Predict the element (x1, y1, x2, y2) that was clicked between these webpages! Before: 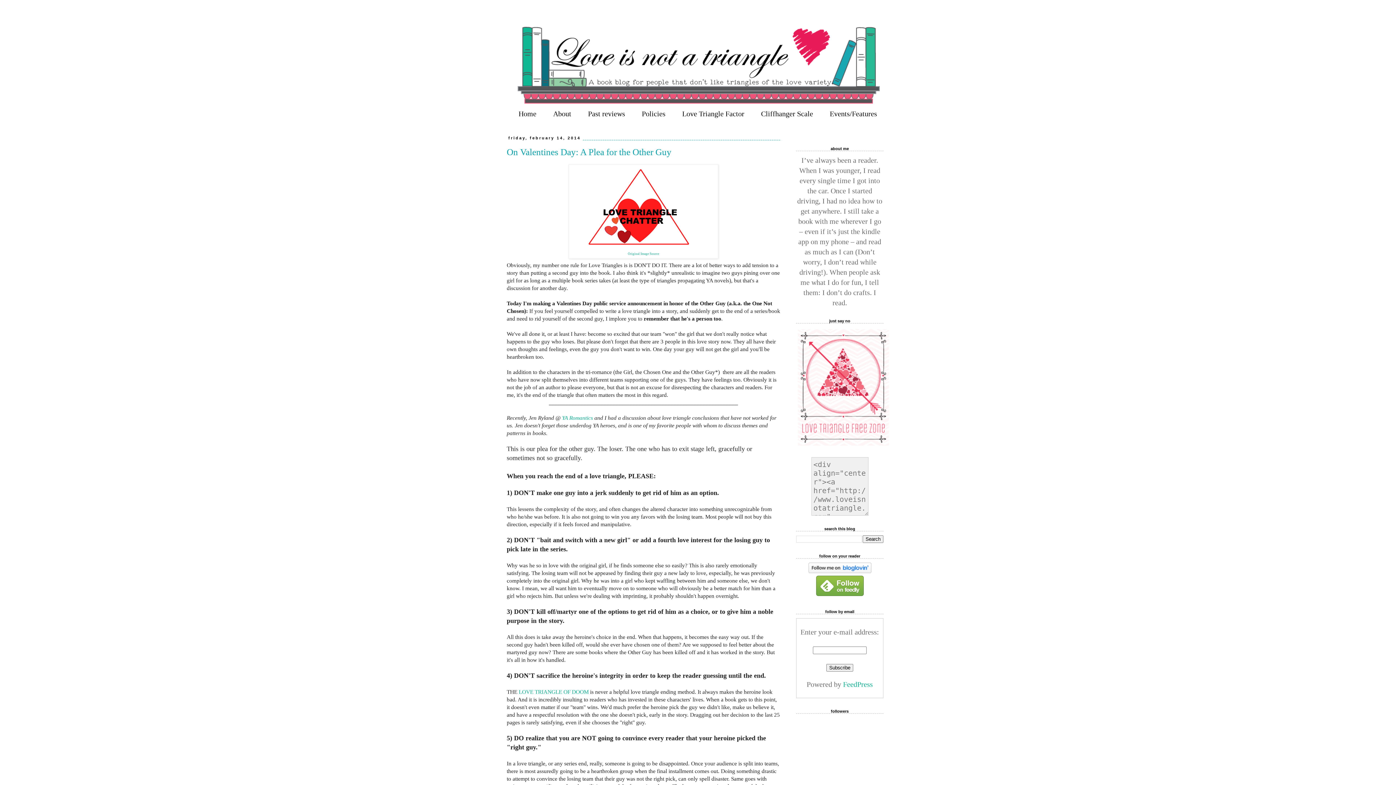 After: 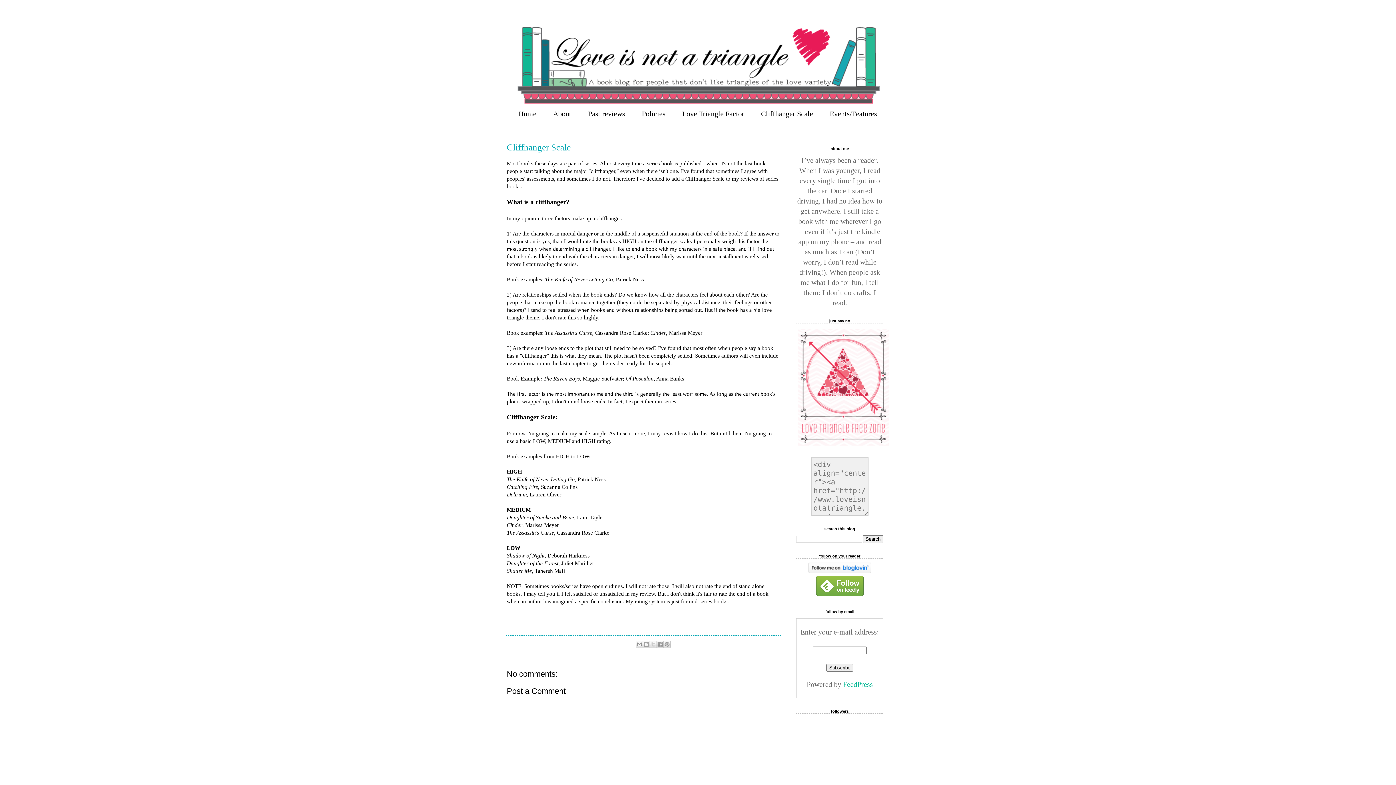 Action: label: Cliffhanger Scale bbox: (753, 105, 820, 122)